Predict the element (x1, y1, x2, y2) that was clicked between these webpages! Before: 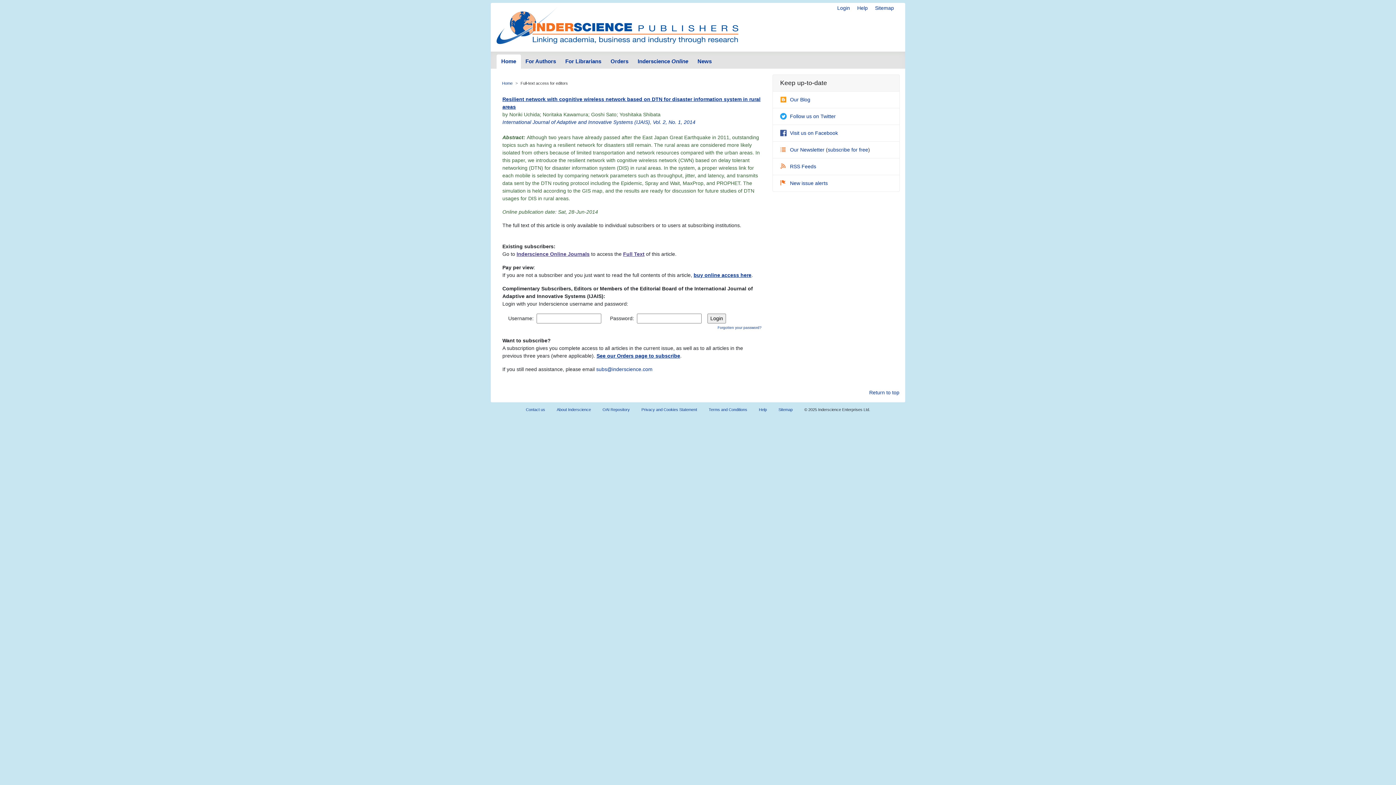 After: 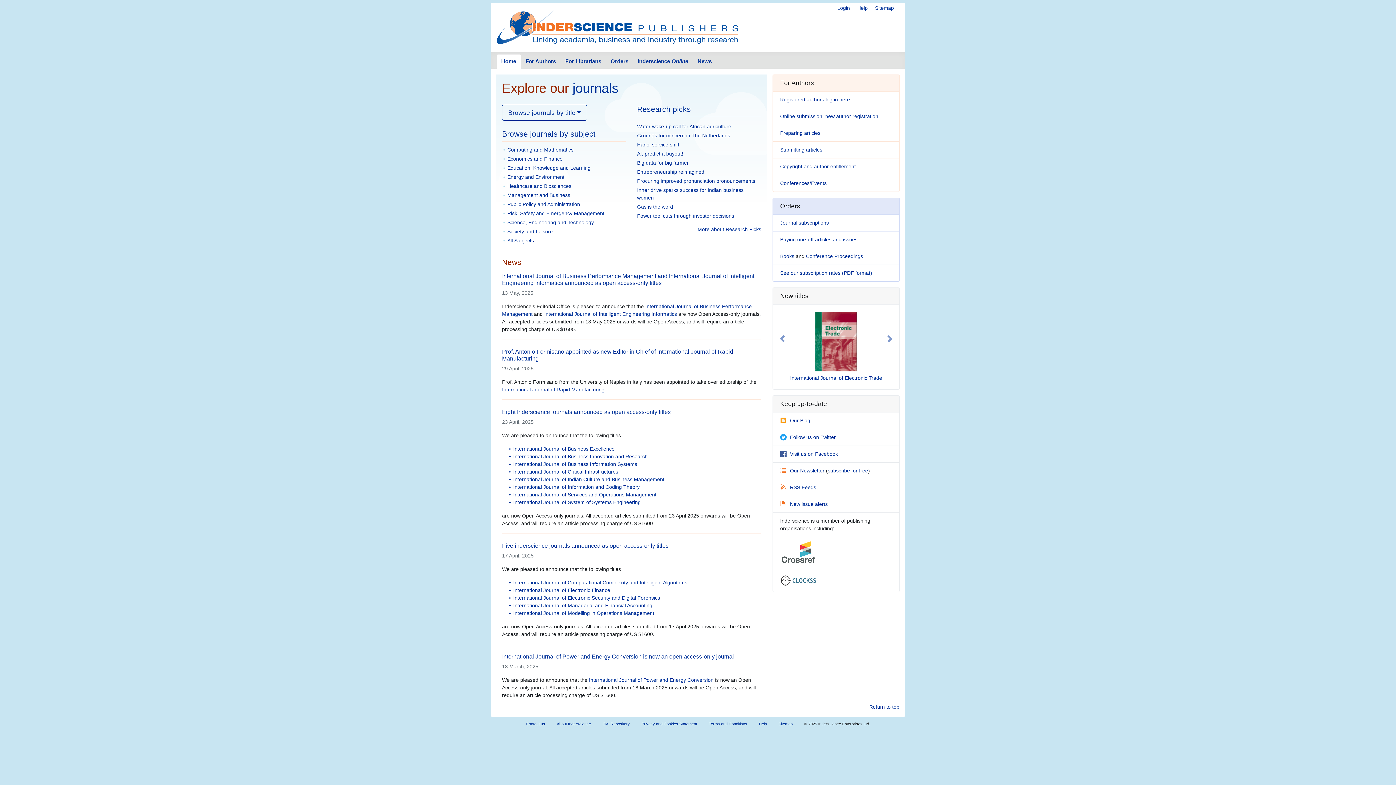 Action: bbox: (496, 2, 738, 45)